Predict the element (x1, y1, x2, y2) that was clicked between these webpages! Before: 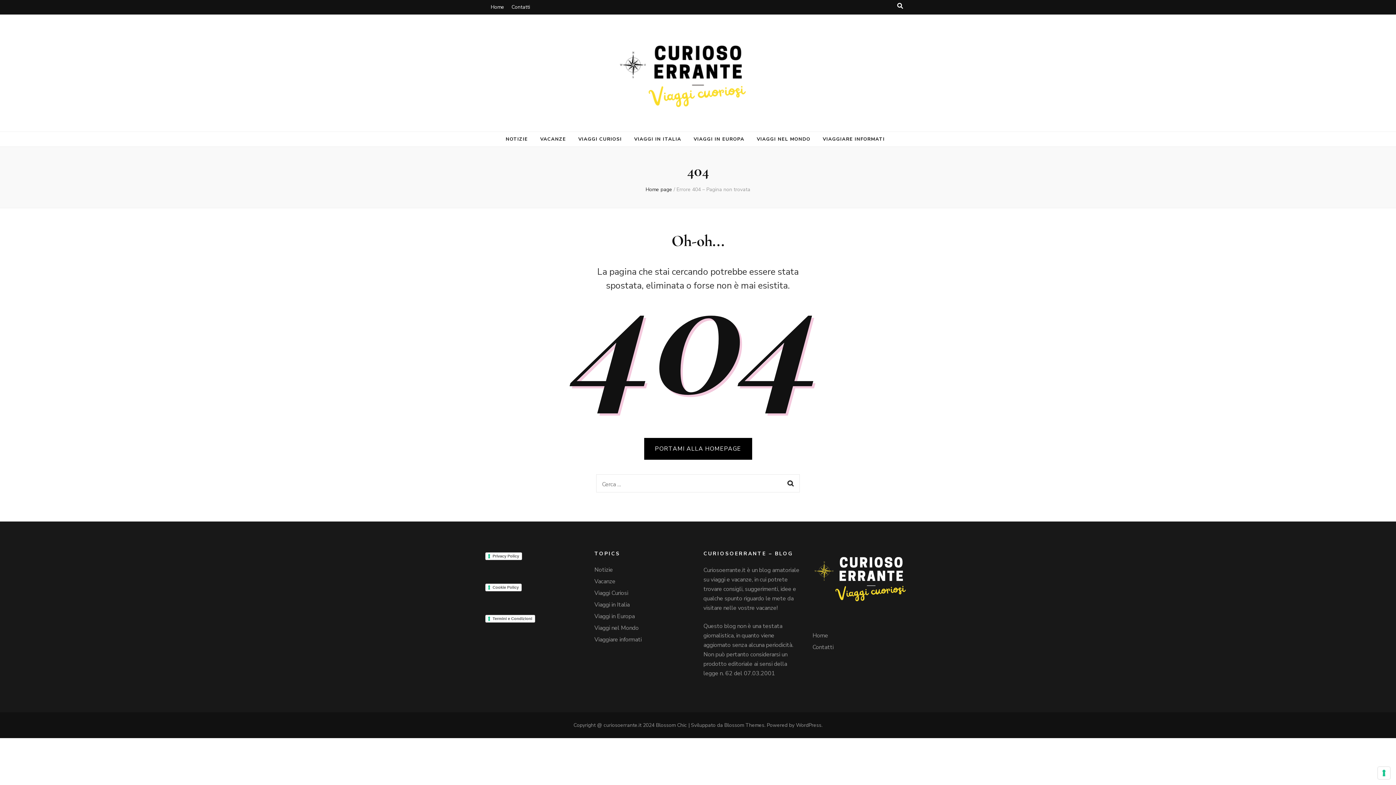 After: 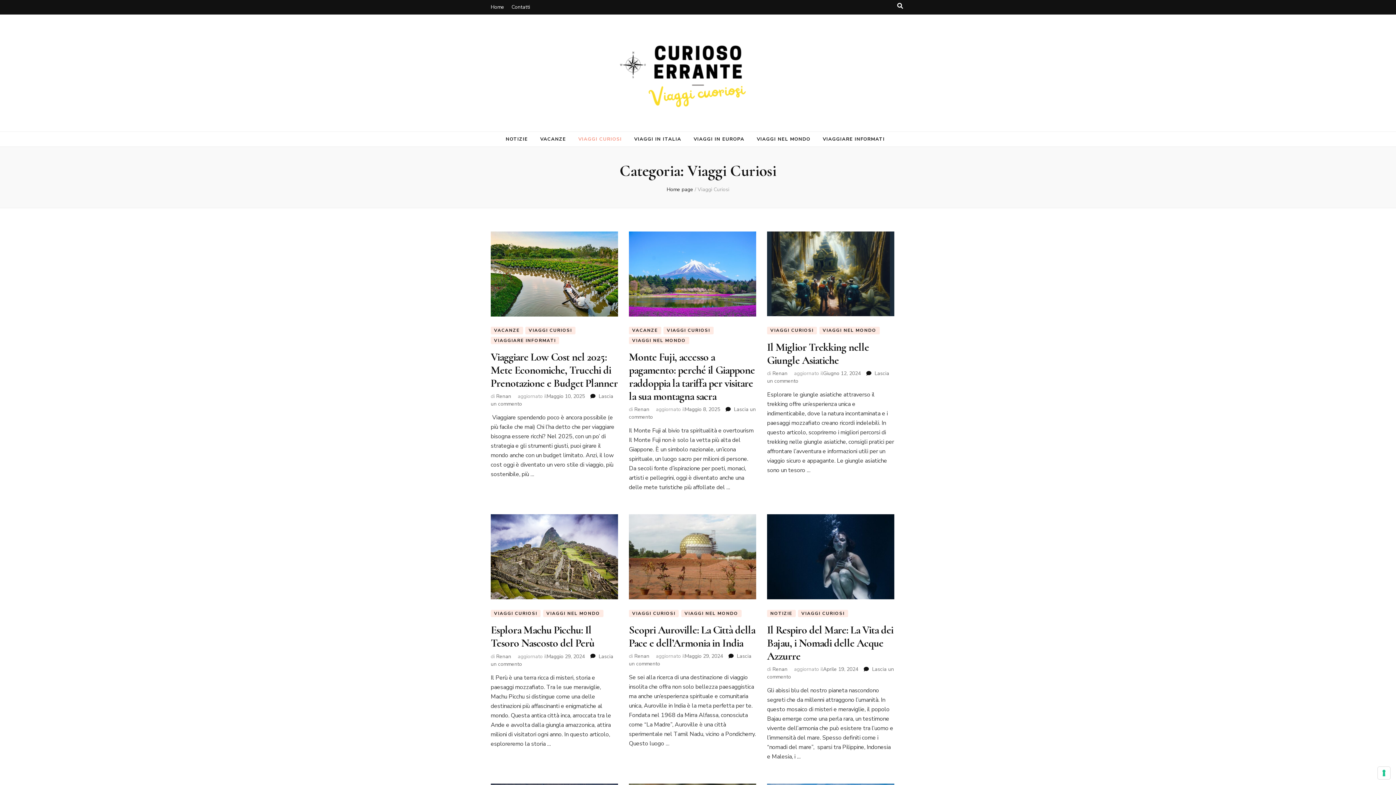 Action: label: Viaggi Curiosi bbox: (594, 589, 628, 597)